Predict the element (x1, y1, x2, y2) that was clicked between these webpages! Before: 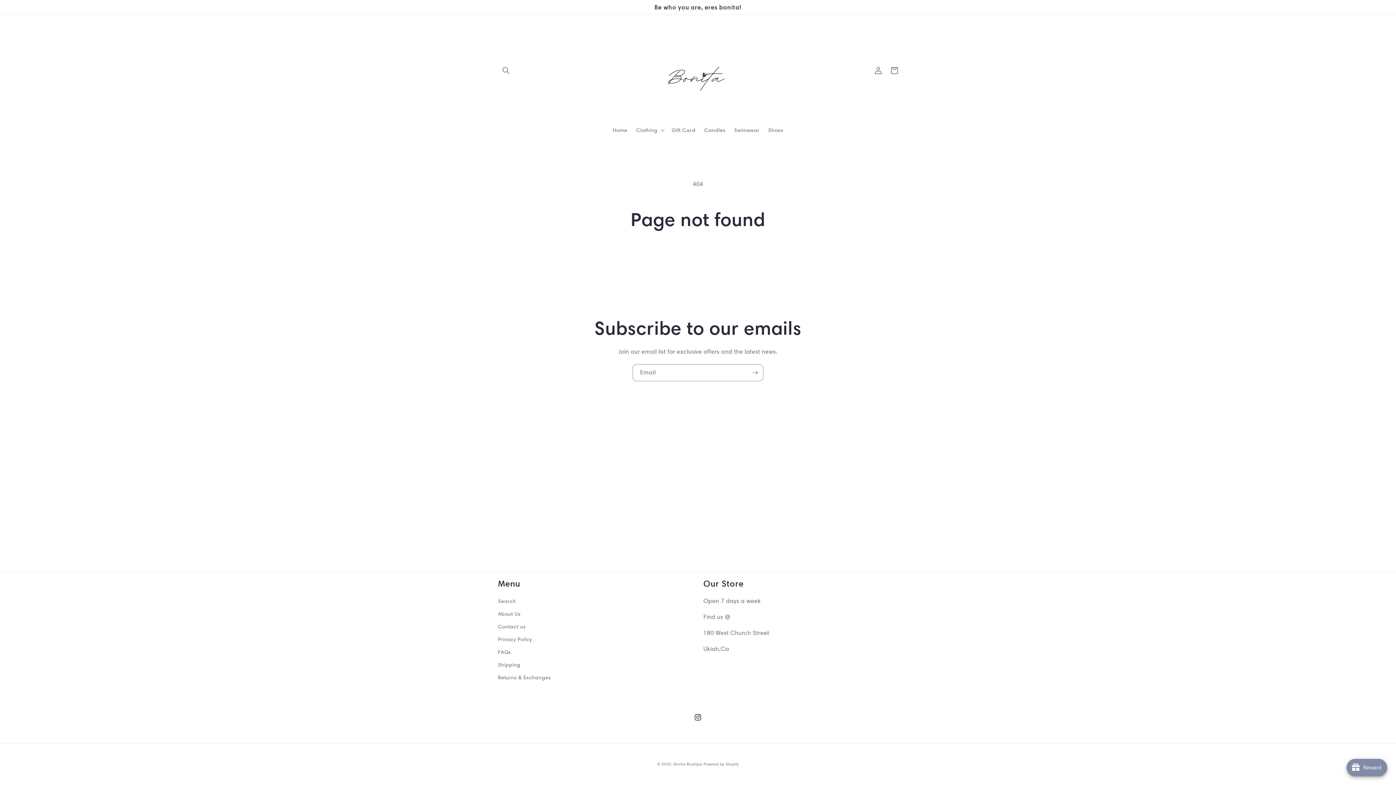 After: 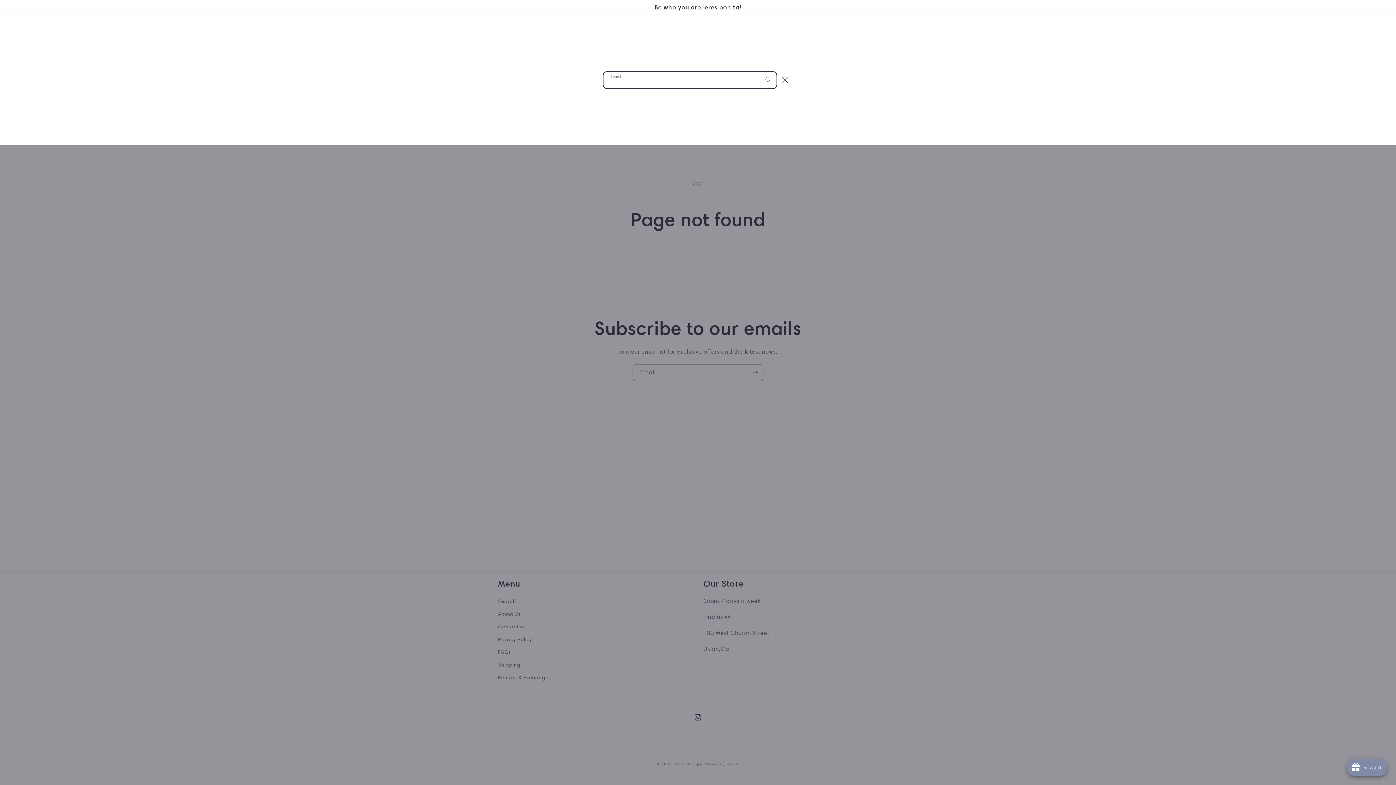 Action: label: Search bbox: (498, 62, 514, 78)